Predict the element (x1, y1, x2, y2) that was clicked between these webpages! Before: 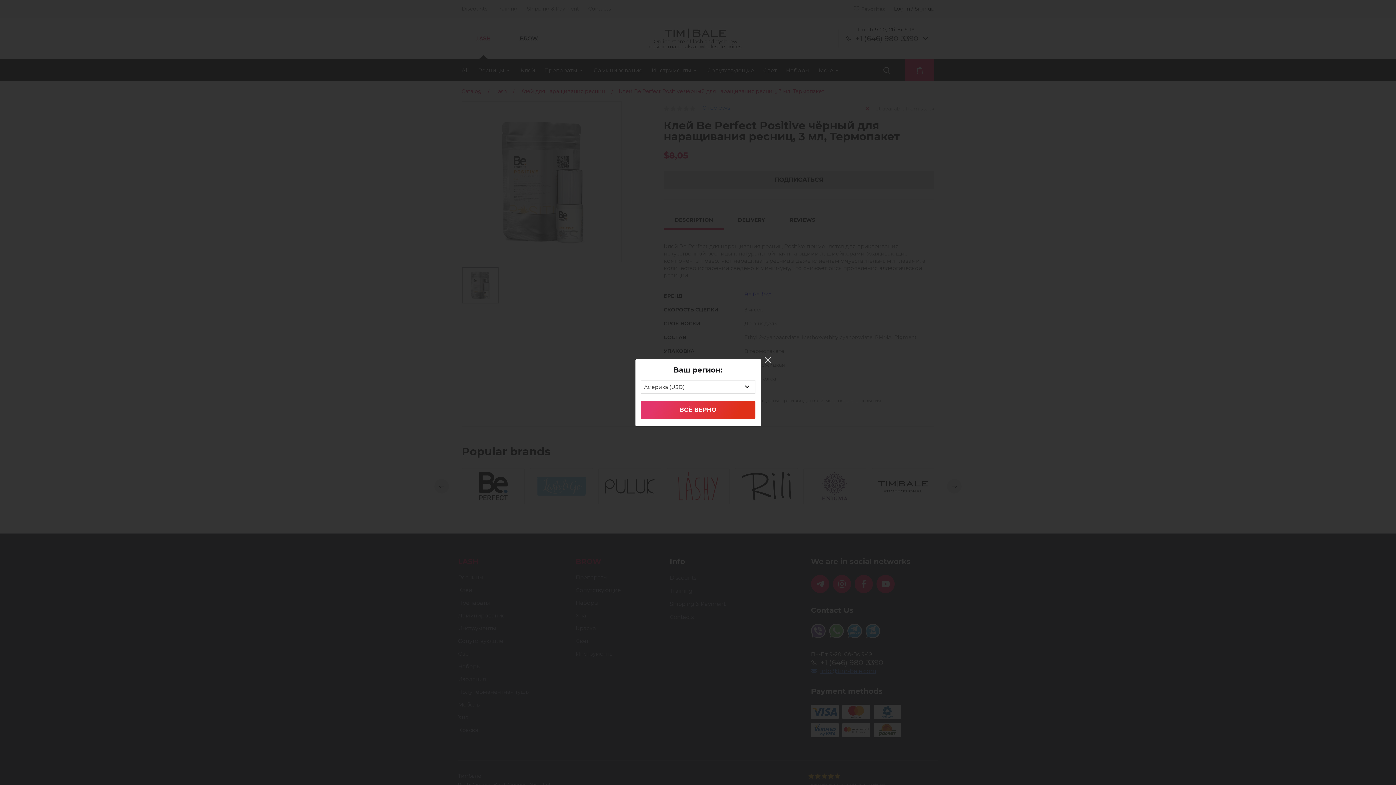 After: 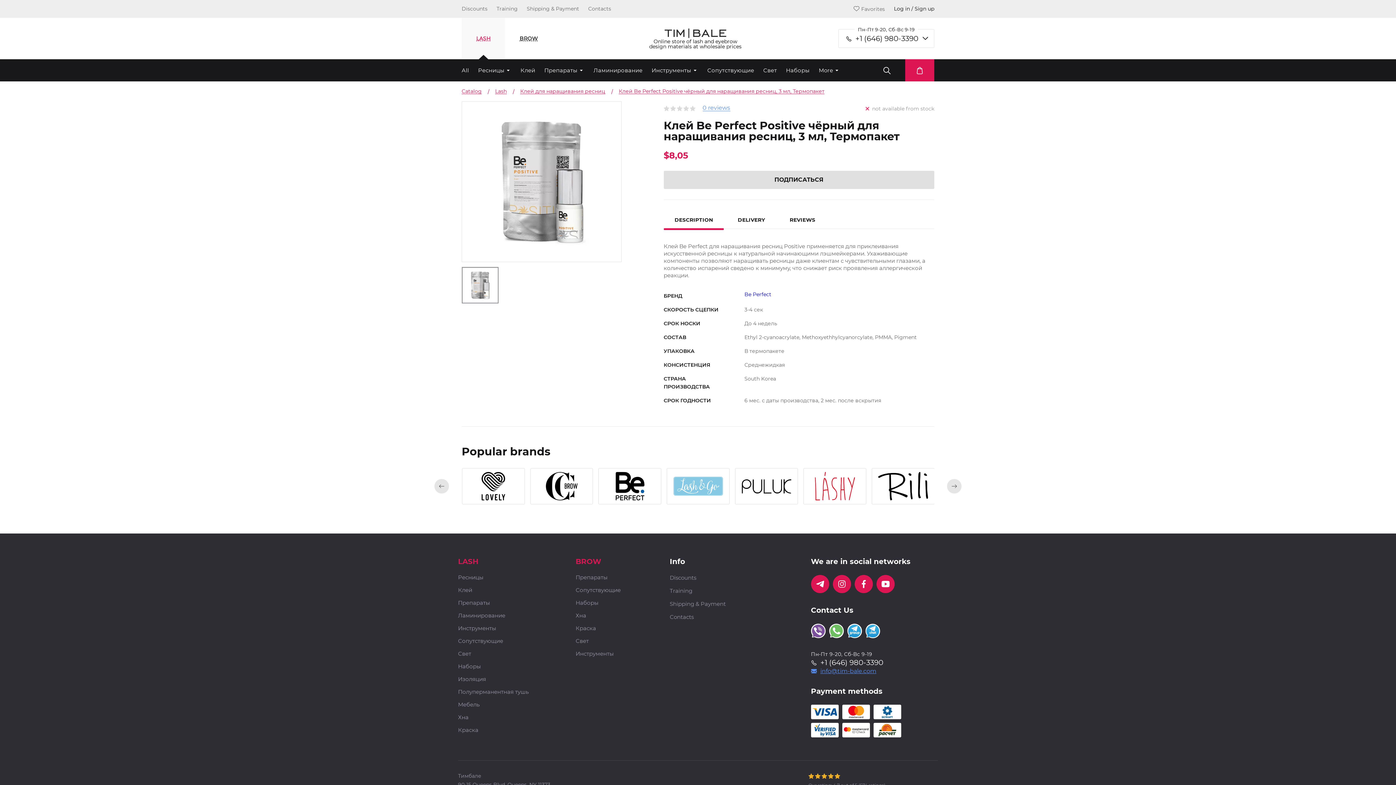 Action: bbox: (759, 352, 775, 368)